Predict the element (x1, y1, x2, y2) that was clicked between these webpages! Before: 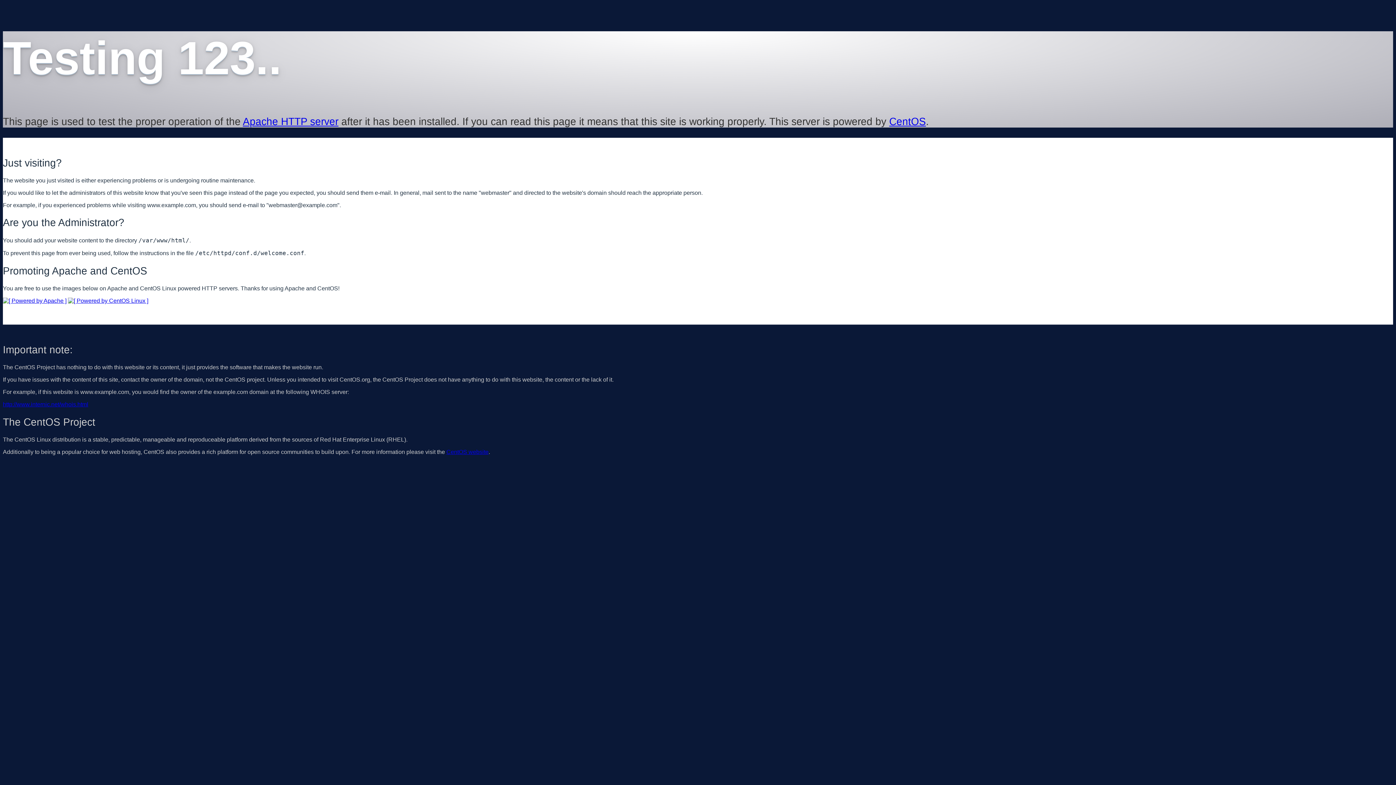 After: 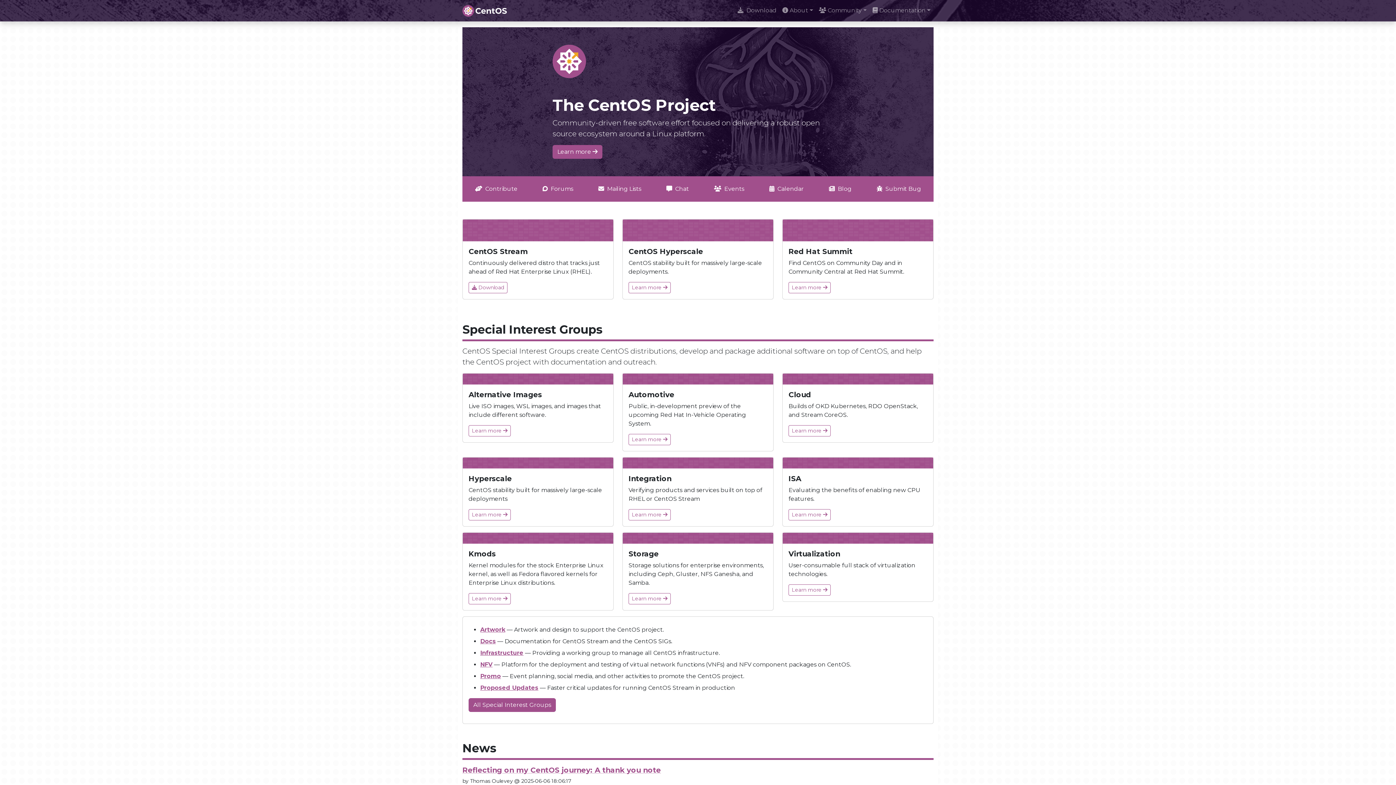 Action: bbox: (68, 297, 148, 303)